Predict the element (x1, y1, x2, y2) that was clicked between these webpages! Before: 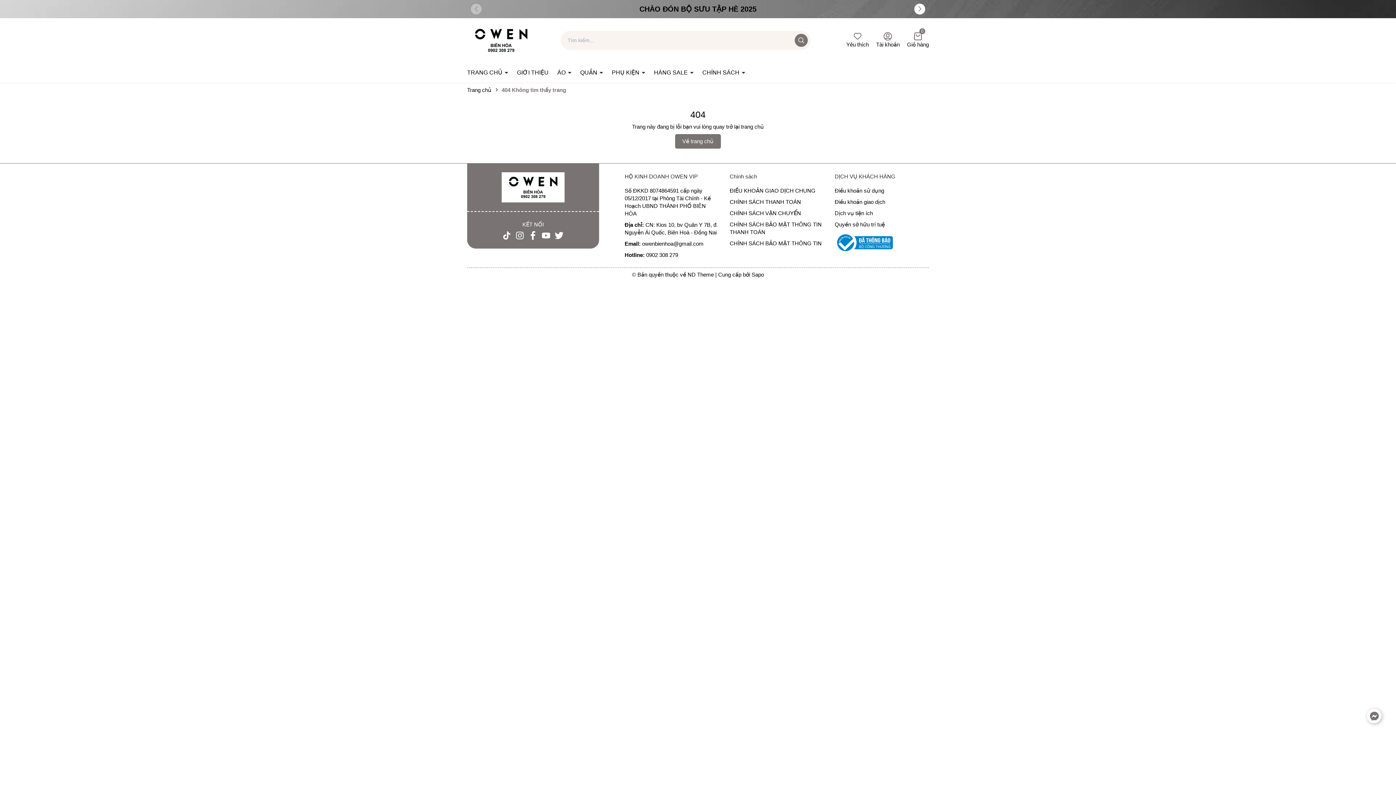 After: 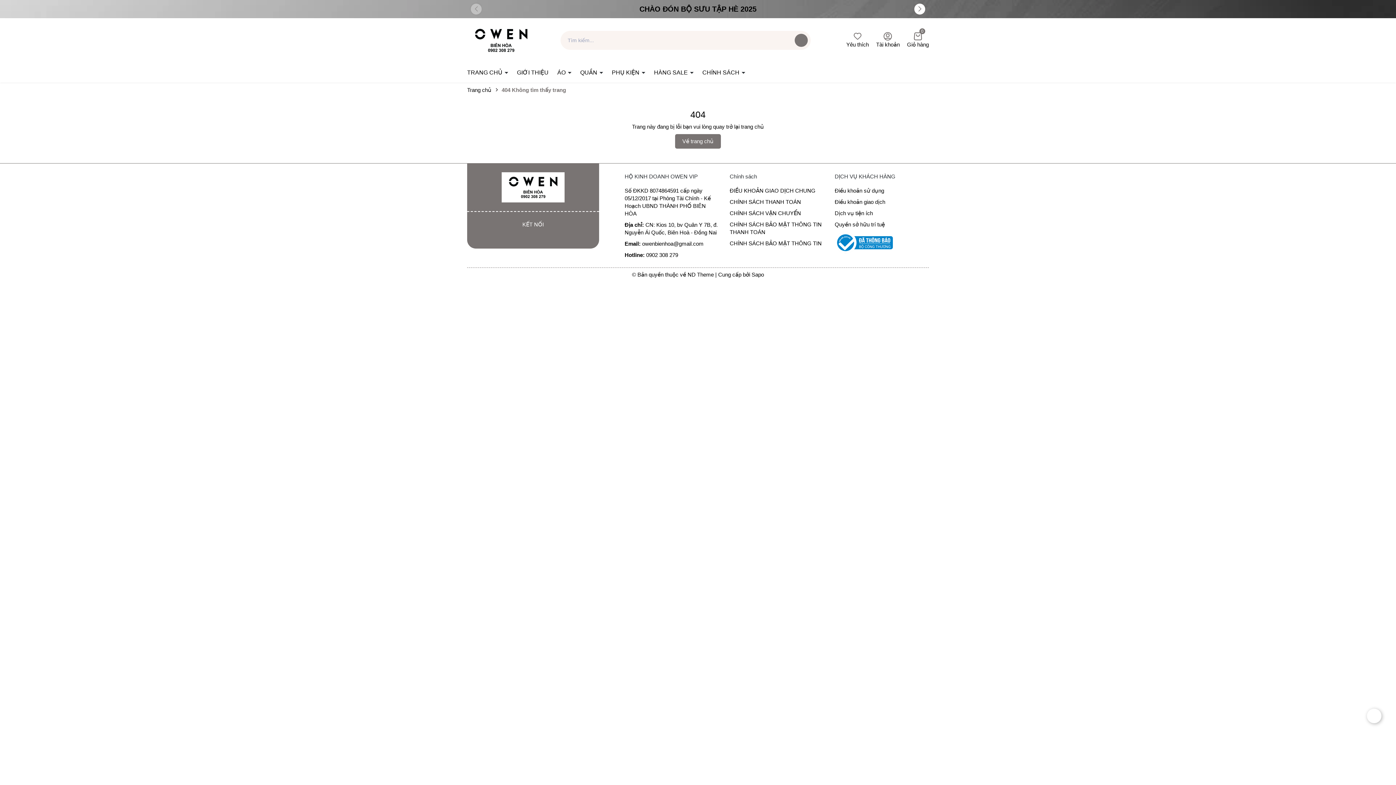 Action: bbox: (540, 231, 552, 240)